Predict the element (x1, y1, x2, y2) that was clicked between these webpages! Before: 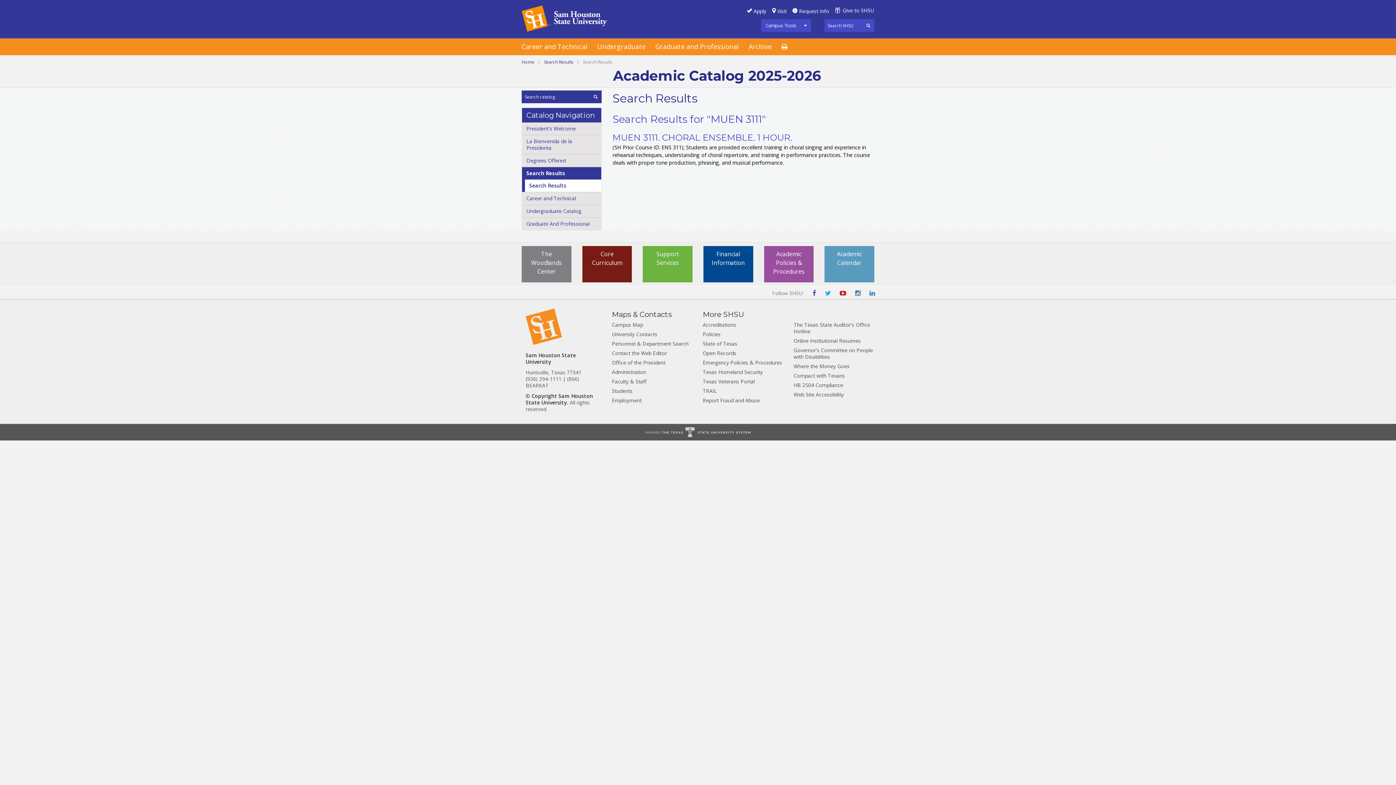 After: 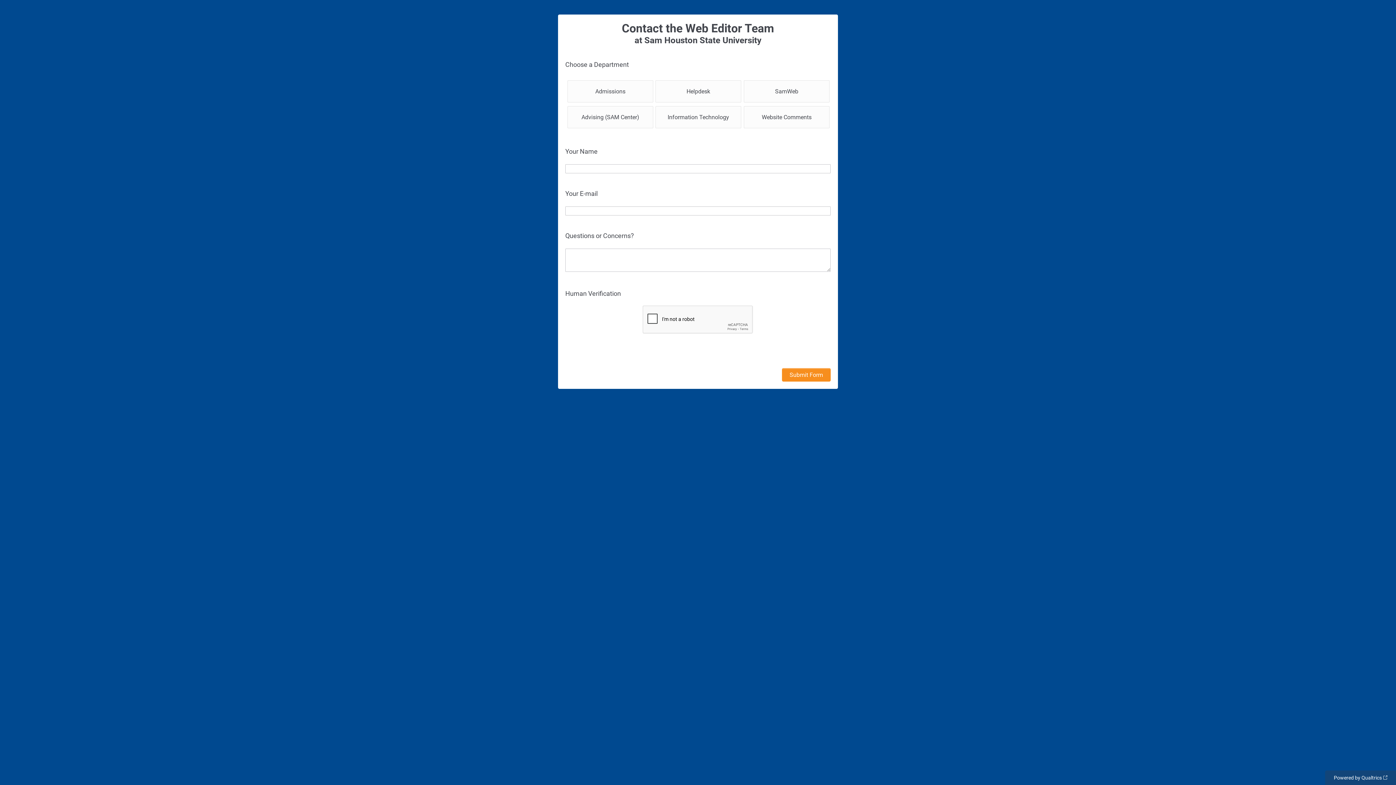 Action: label: Contact the Web Editor bbox: (612, 348, 693, 358)